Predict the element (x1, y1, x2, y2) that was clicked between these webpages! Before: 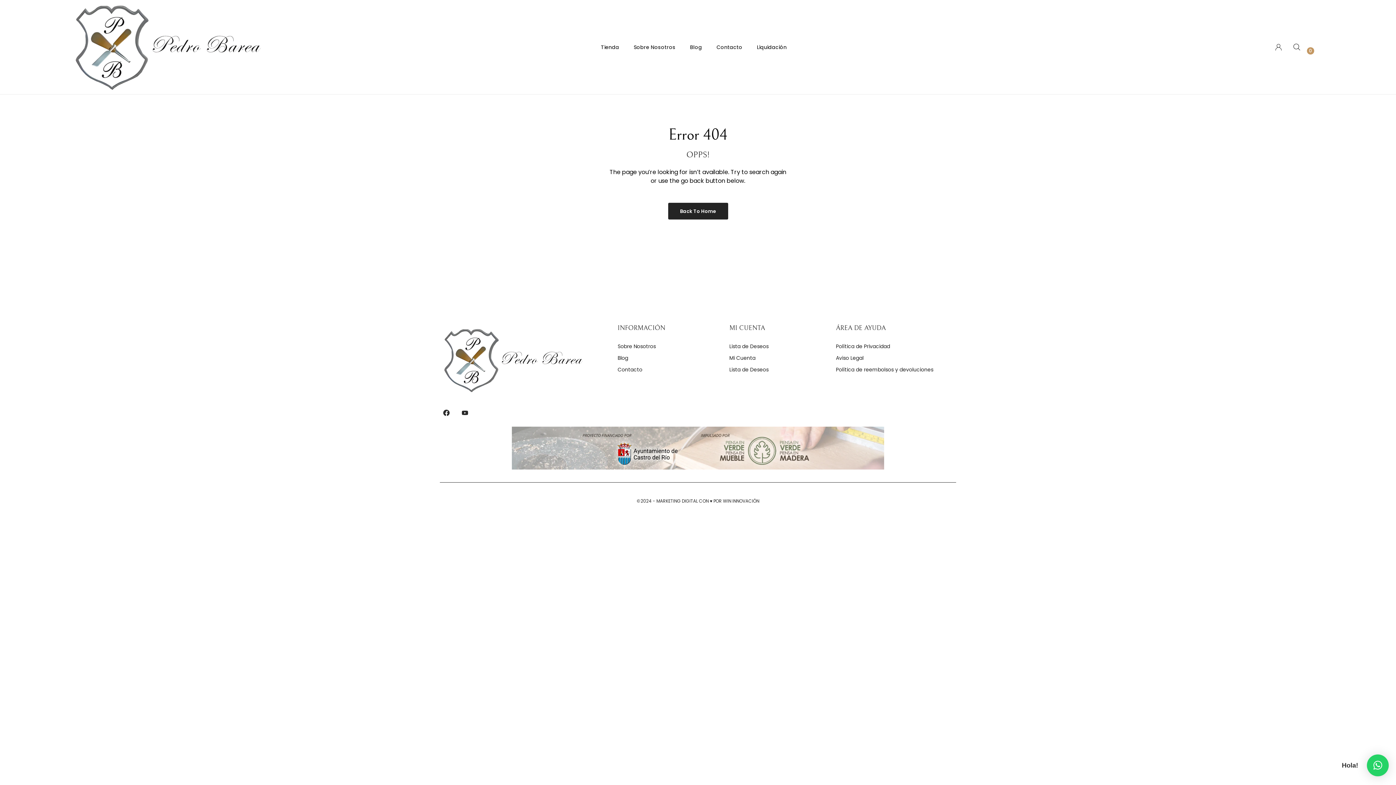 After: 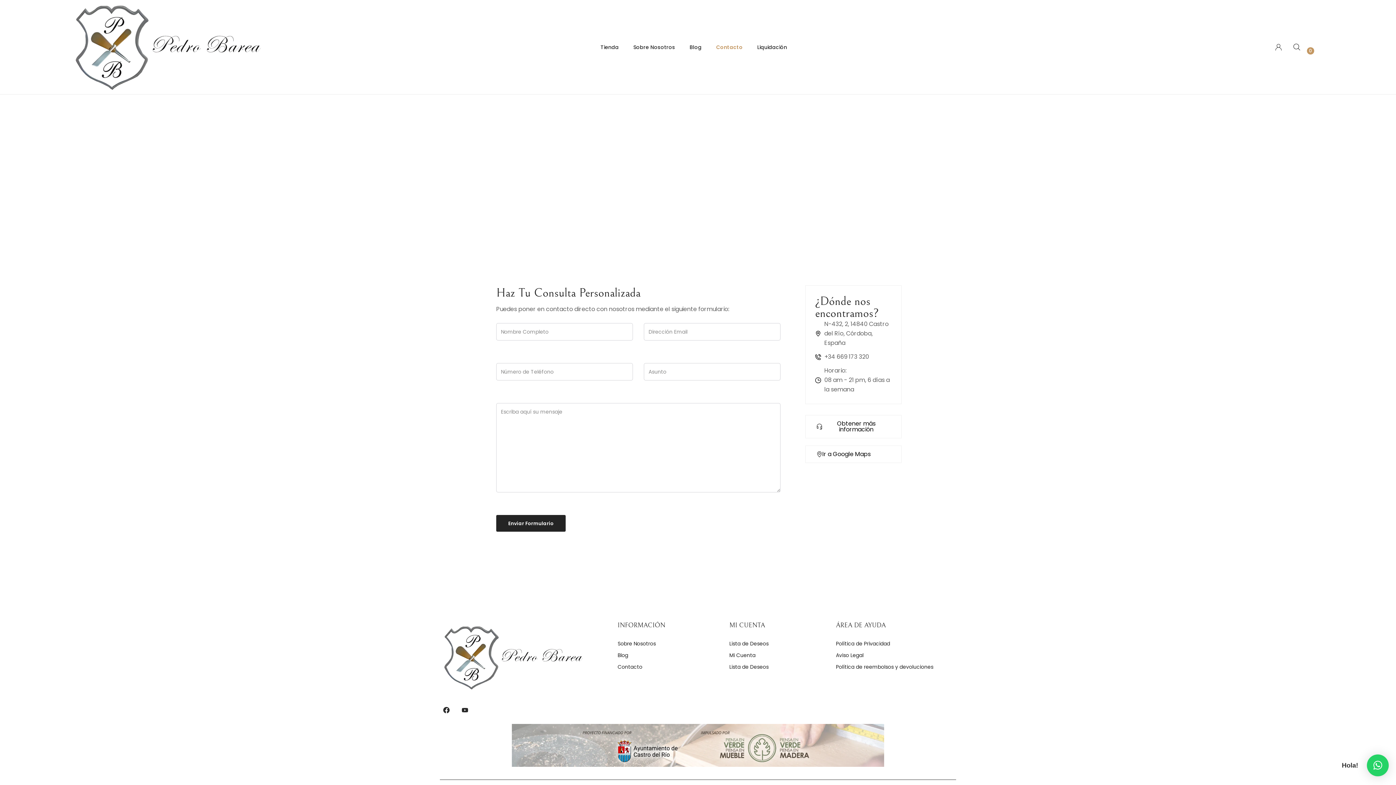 Action: bbox: (716, 25, 742, 68) label: Contacto